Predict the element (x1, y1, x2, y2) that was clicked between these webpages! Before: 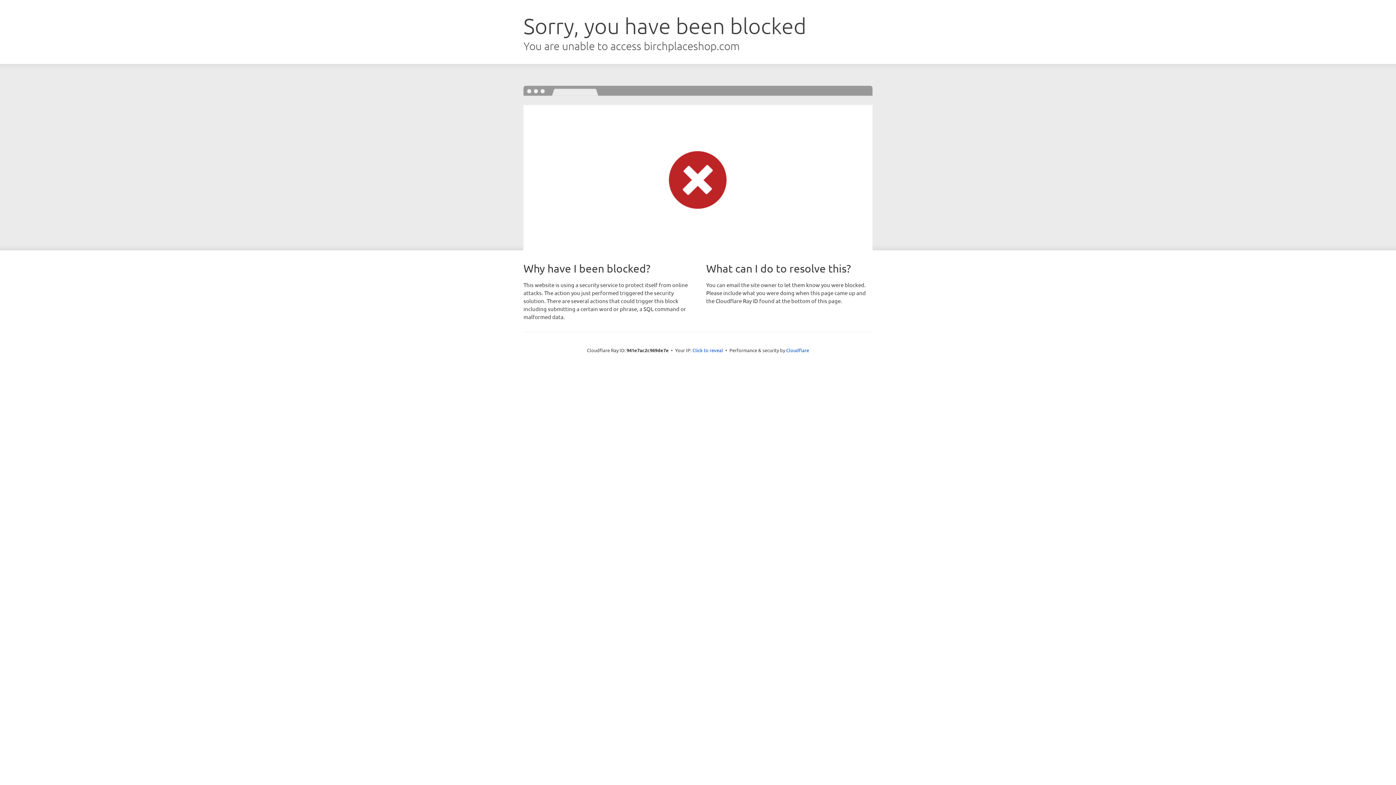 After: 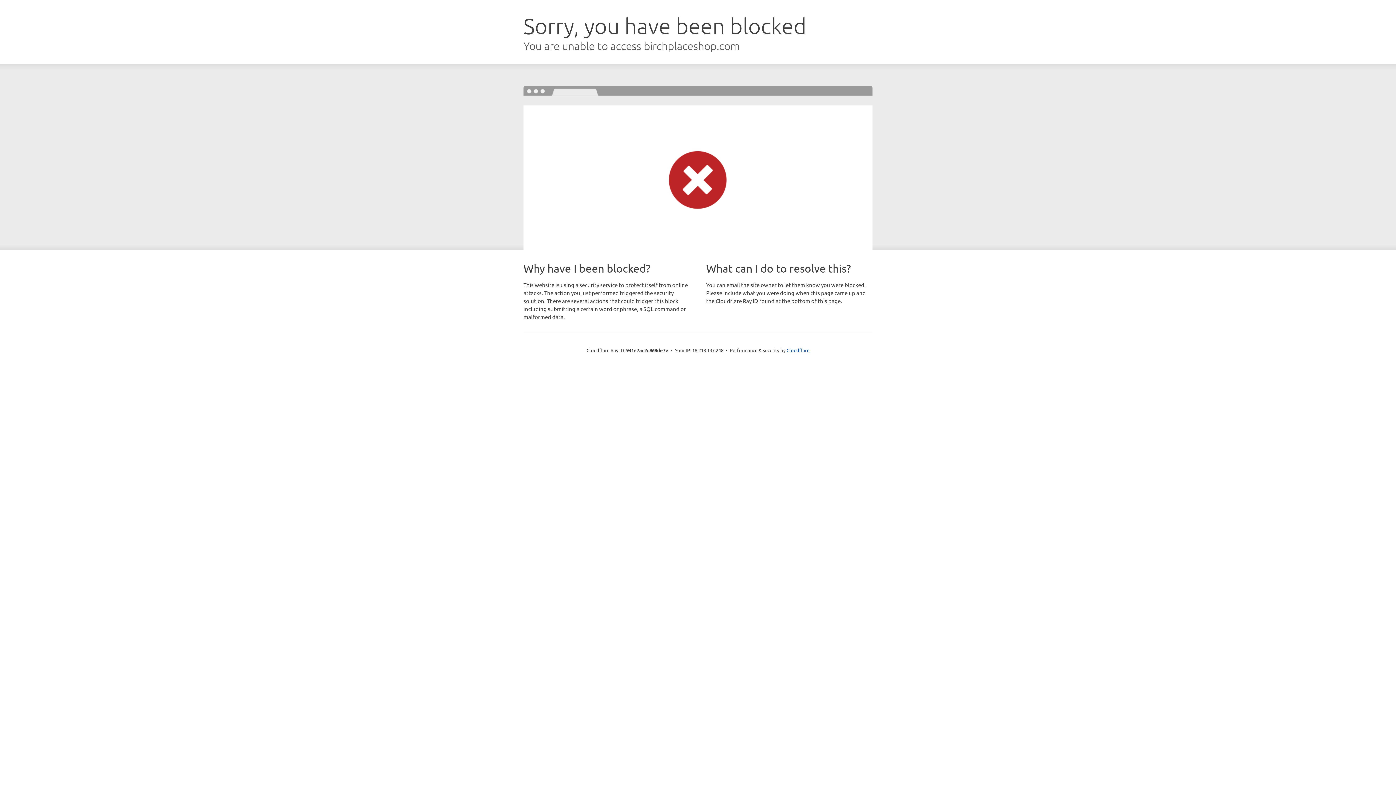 Action: label: Click to reveal bbox: (692, 346, 723, 353)